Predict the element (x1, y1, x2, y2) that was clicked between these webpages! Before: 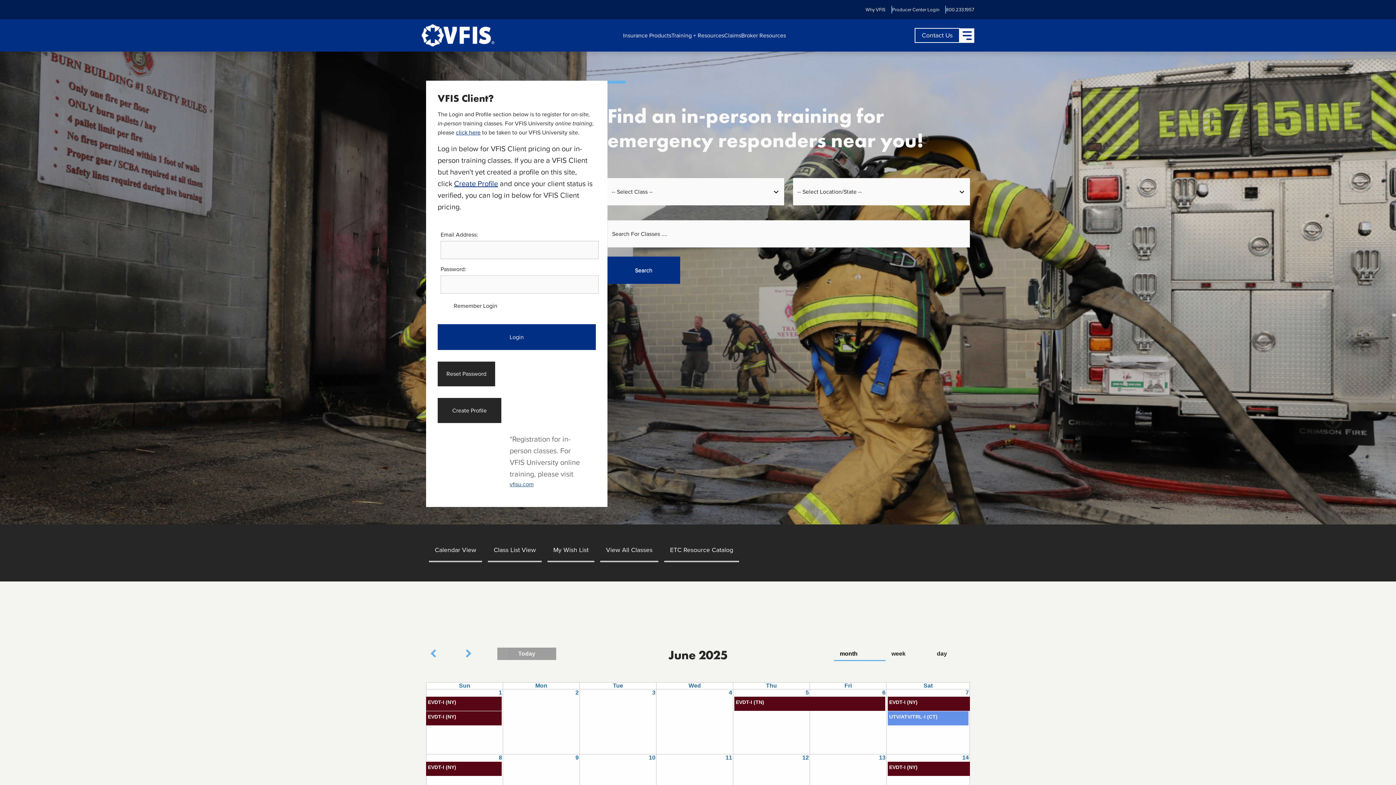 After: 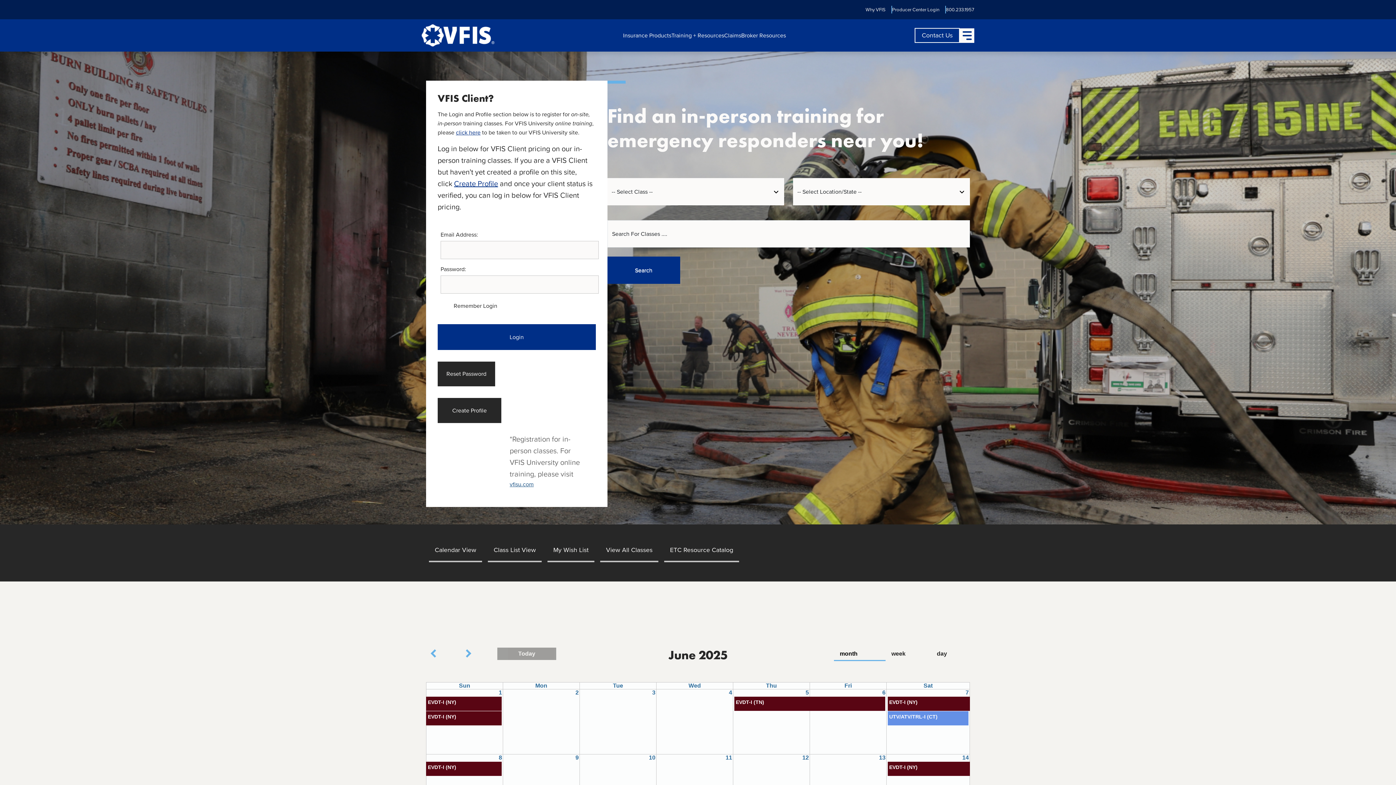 Action: label: vfisu.com bbox: (509, 480, 533, 488)